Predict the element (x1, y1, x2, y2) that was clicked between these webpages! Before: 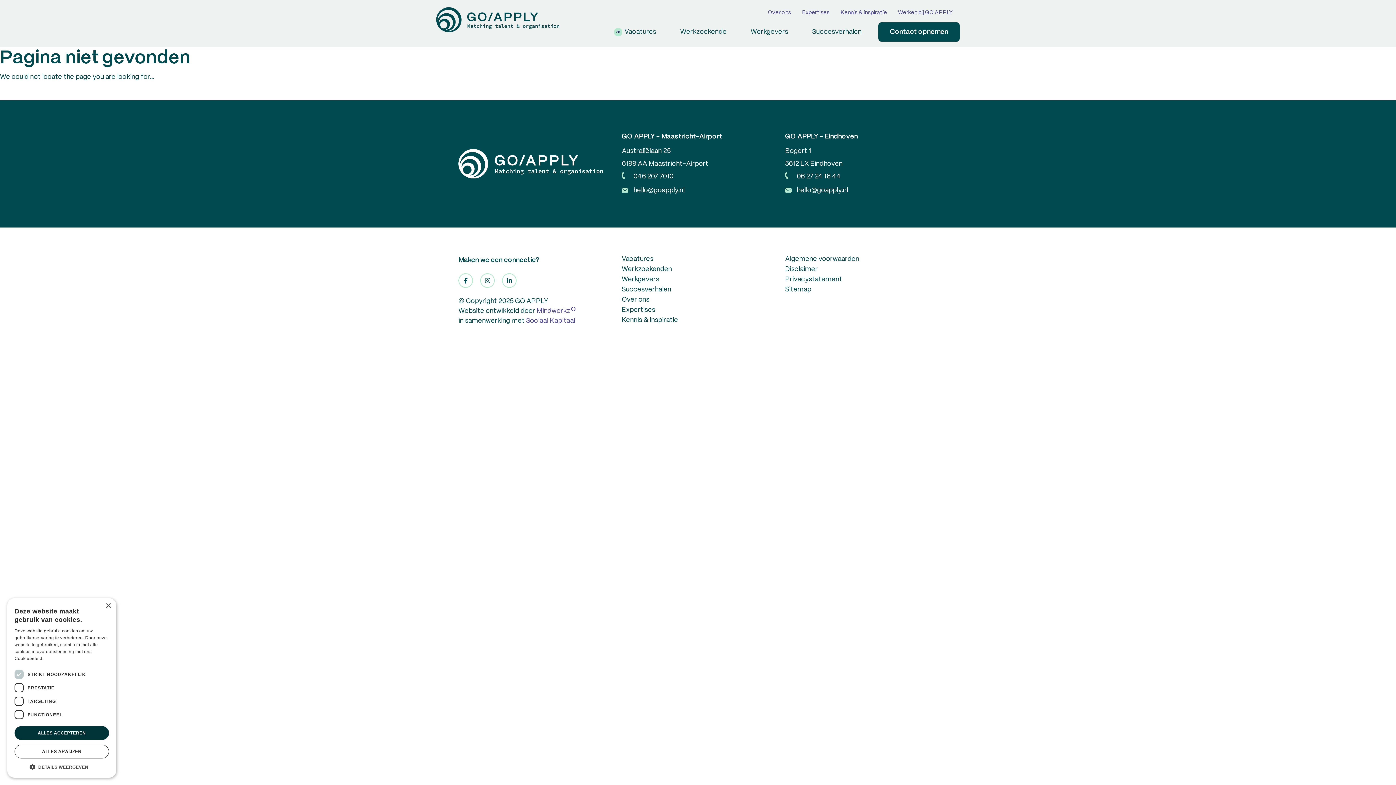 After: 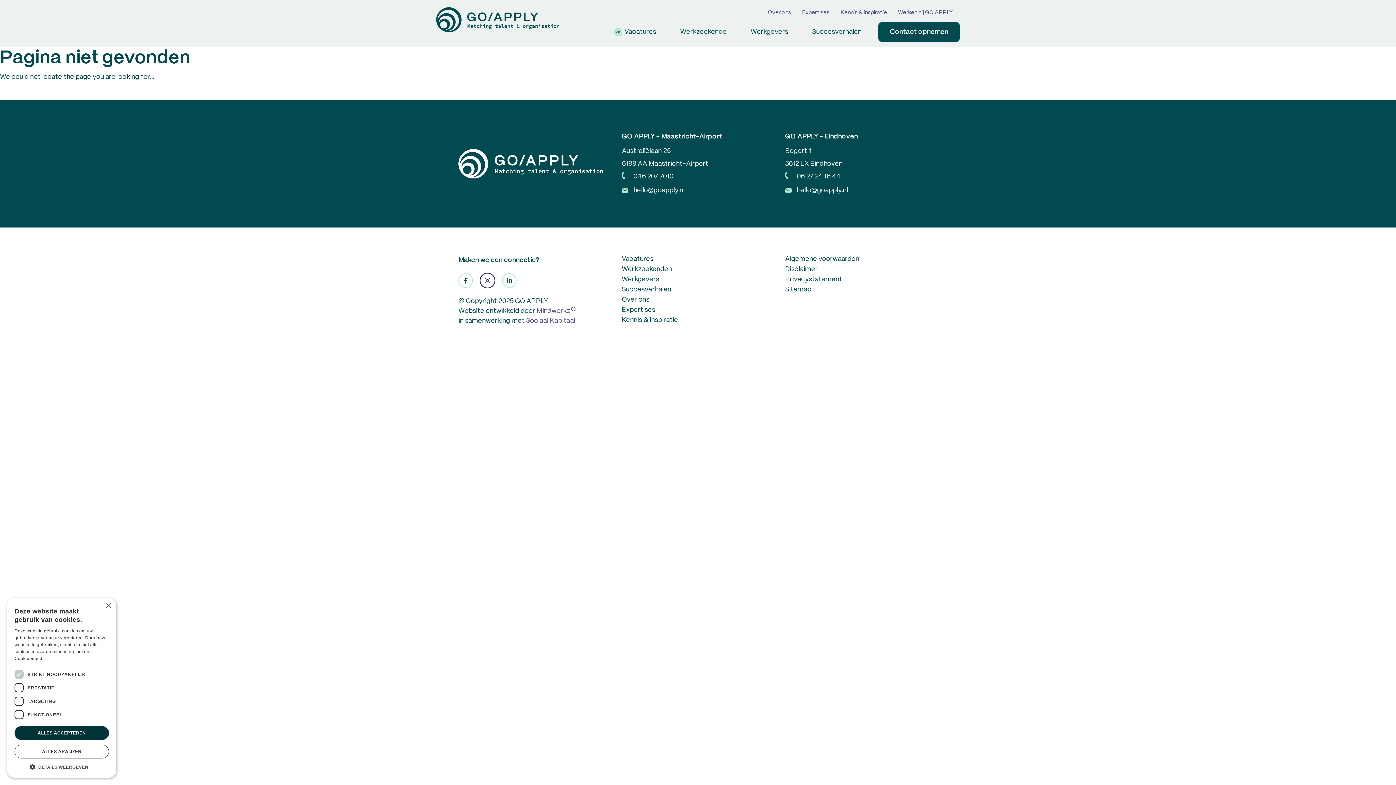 Action: bbox: (480, 273, 495, 288)